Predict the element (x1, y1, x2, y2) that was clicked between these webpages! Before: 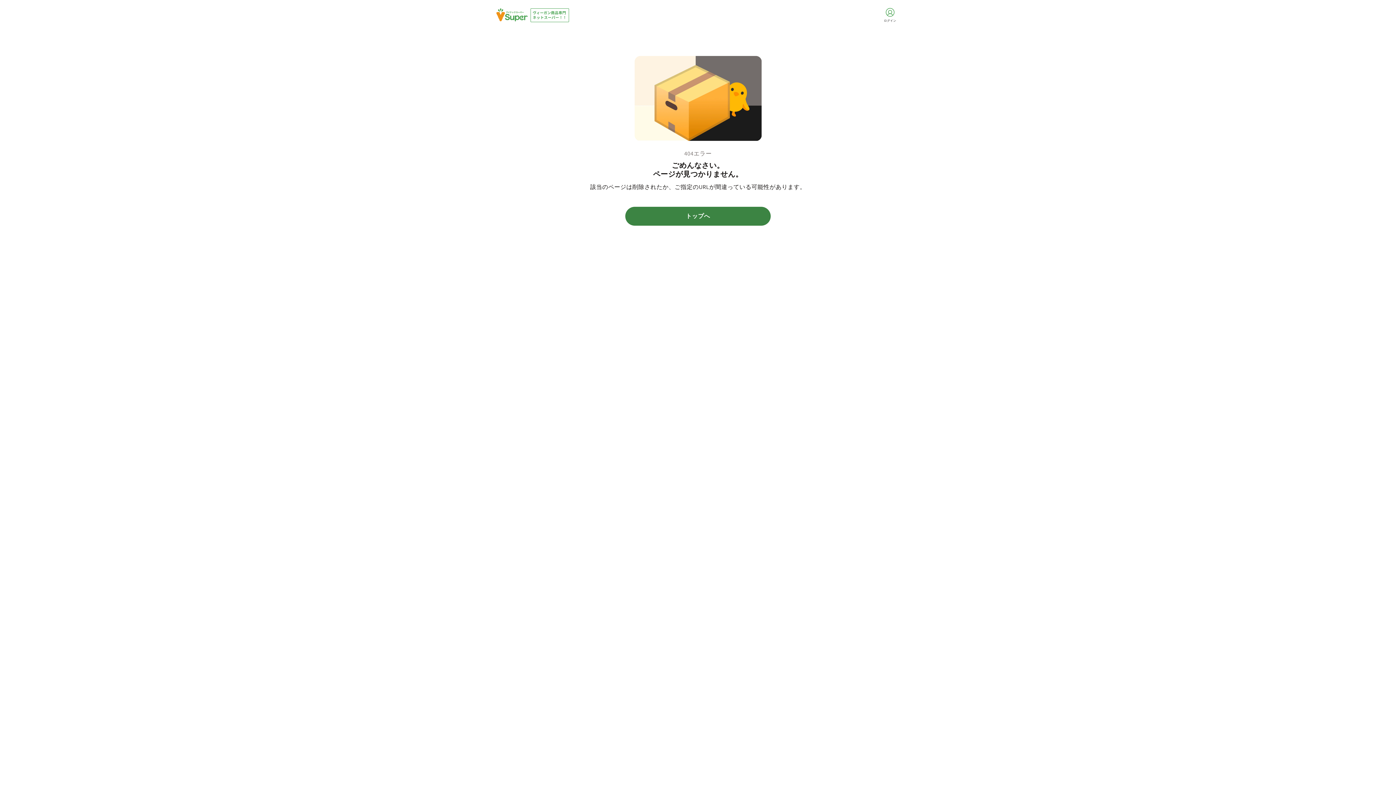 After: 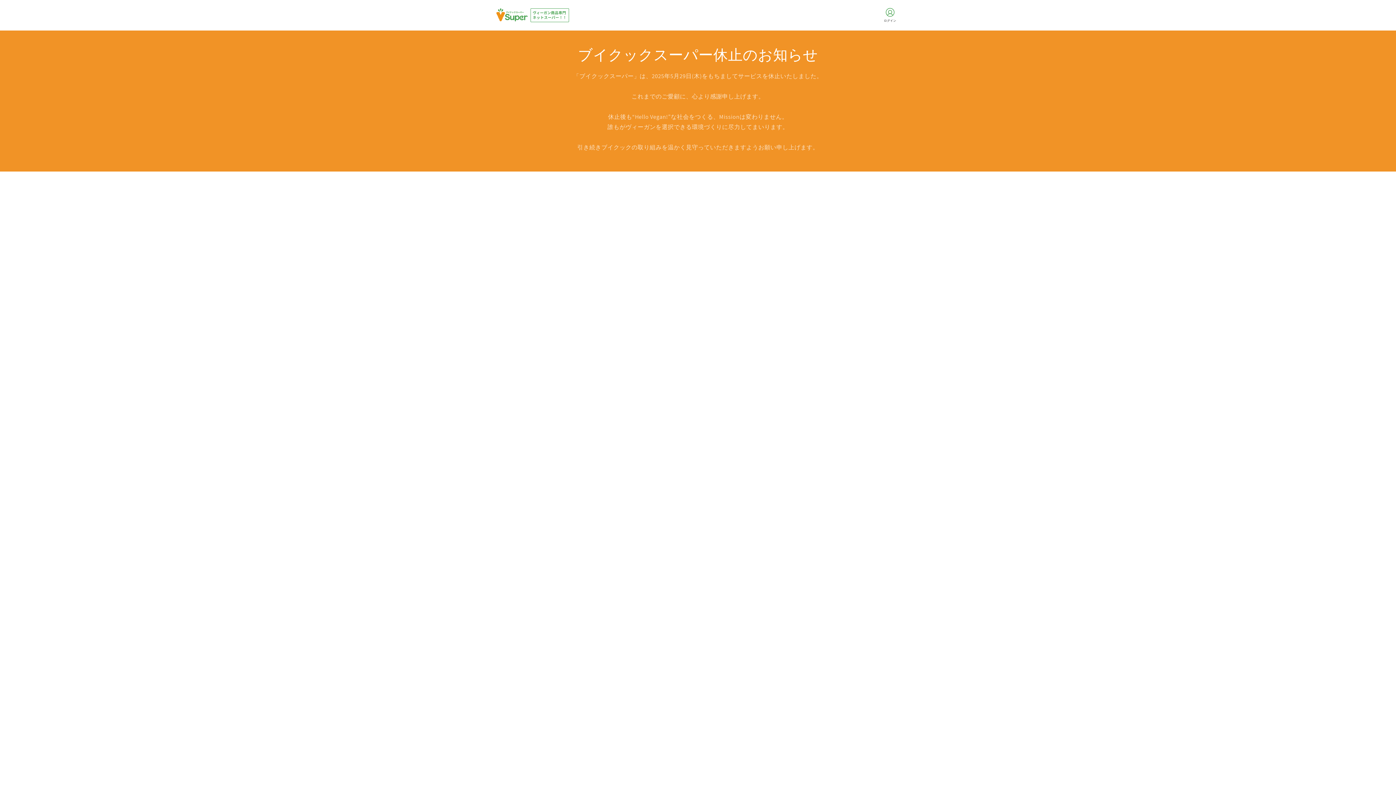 Action: bbox: (625, 207, 770, 225) label: トップへ